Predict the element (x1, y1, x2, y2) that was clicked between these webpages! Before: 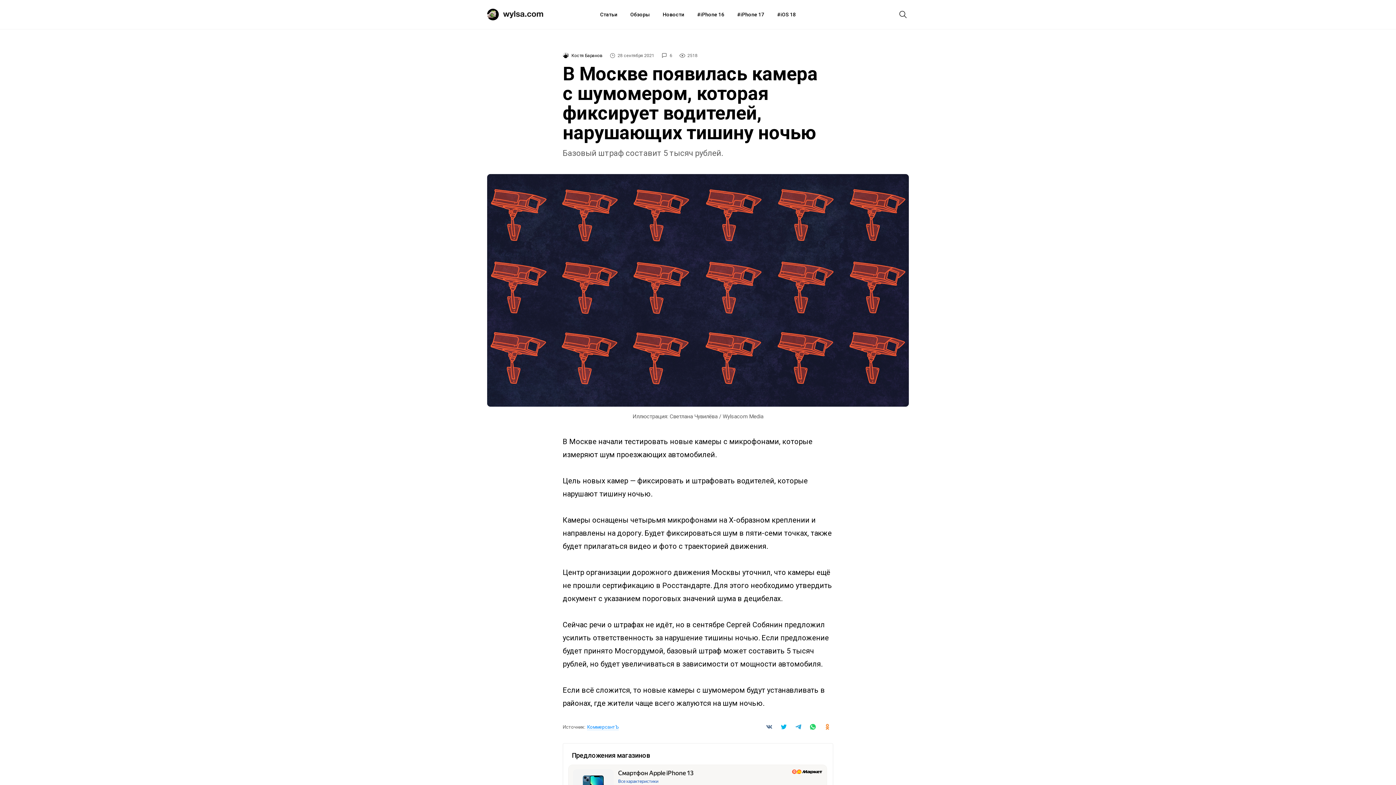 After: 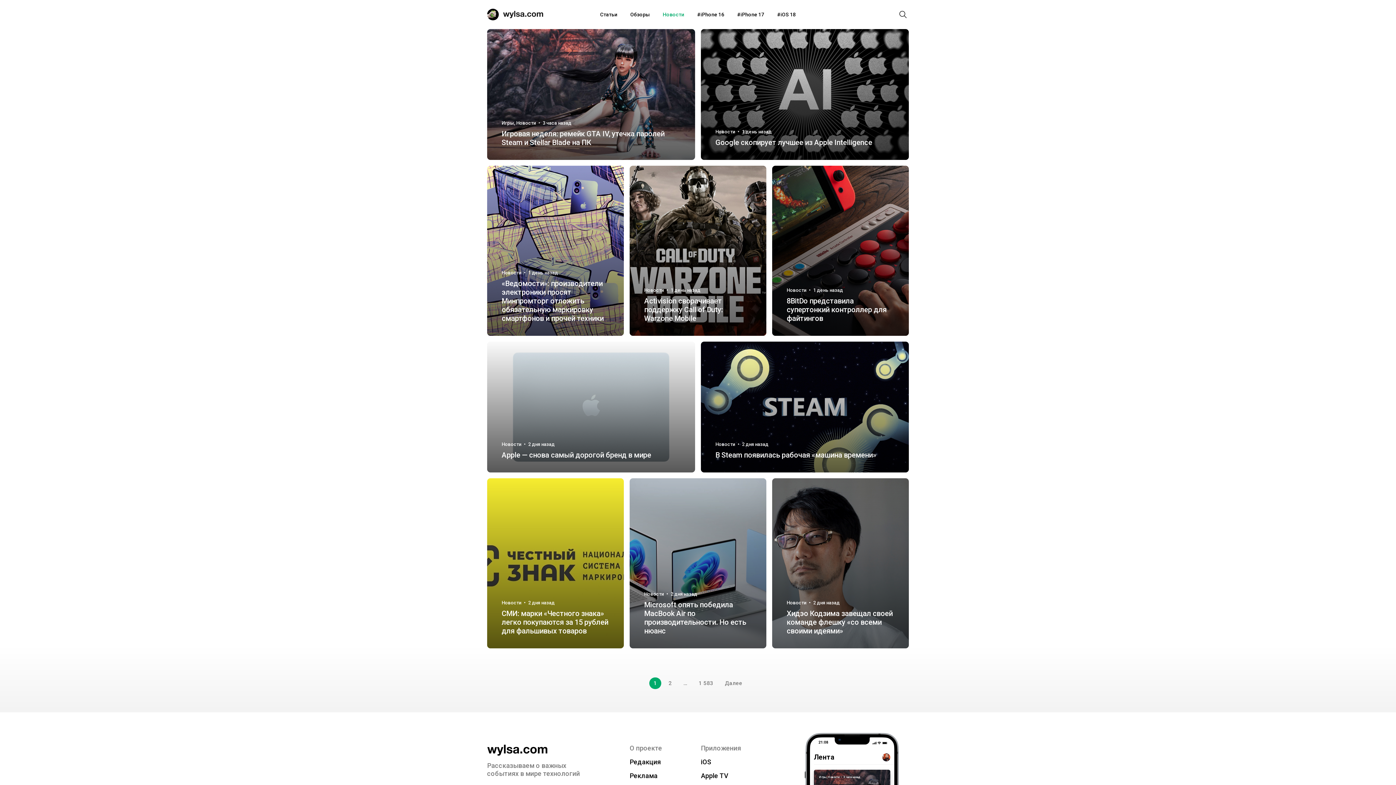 Action: bbox: (662, 0, 684, 29) label: Новости